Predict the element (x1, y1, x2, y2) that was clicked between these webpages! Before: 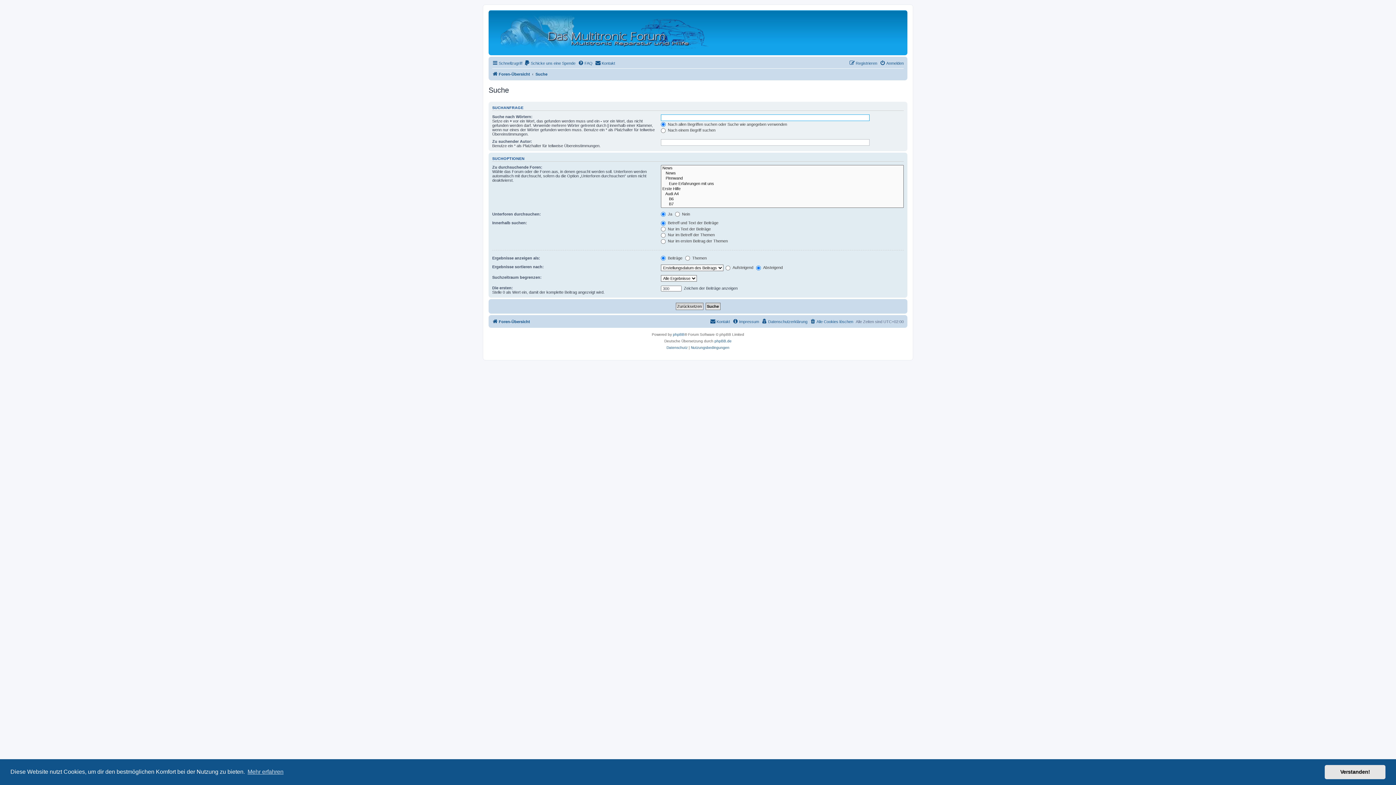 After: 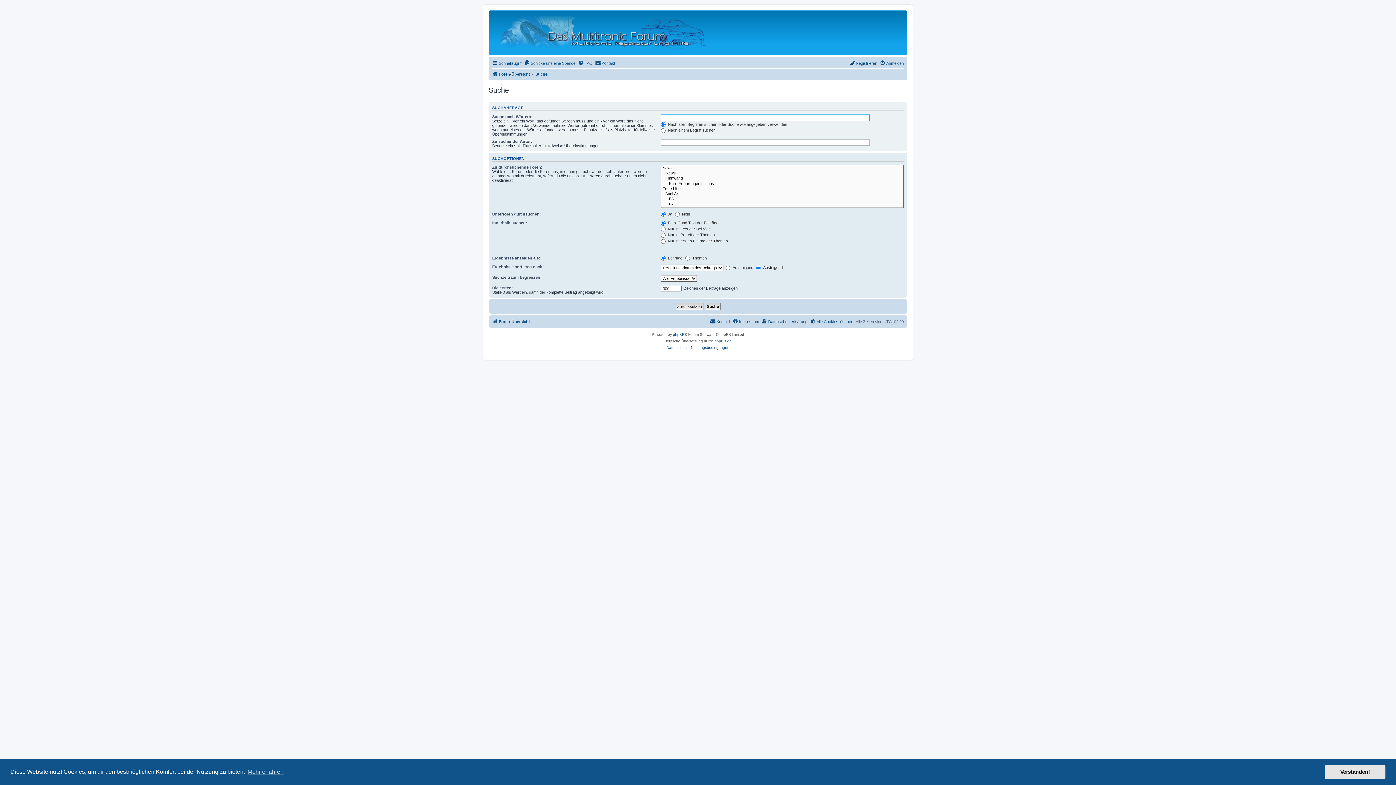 Action: label: Suche bbox: (535, 69, 547, 78)